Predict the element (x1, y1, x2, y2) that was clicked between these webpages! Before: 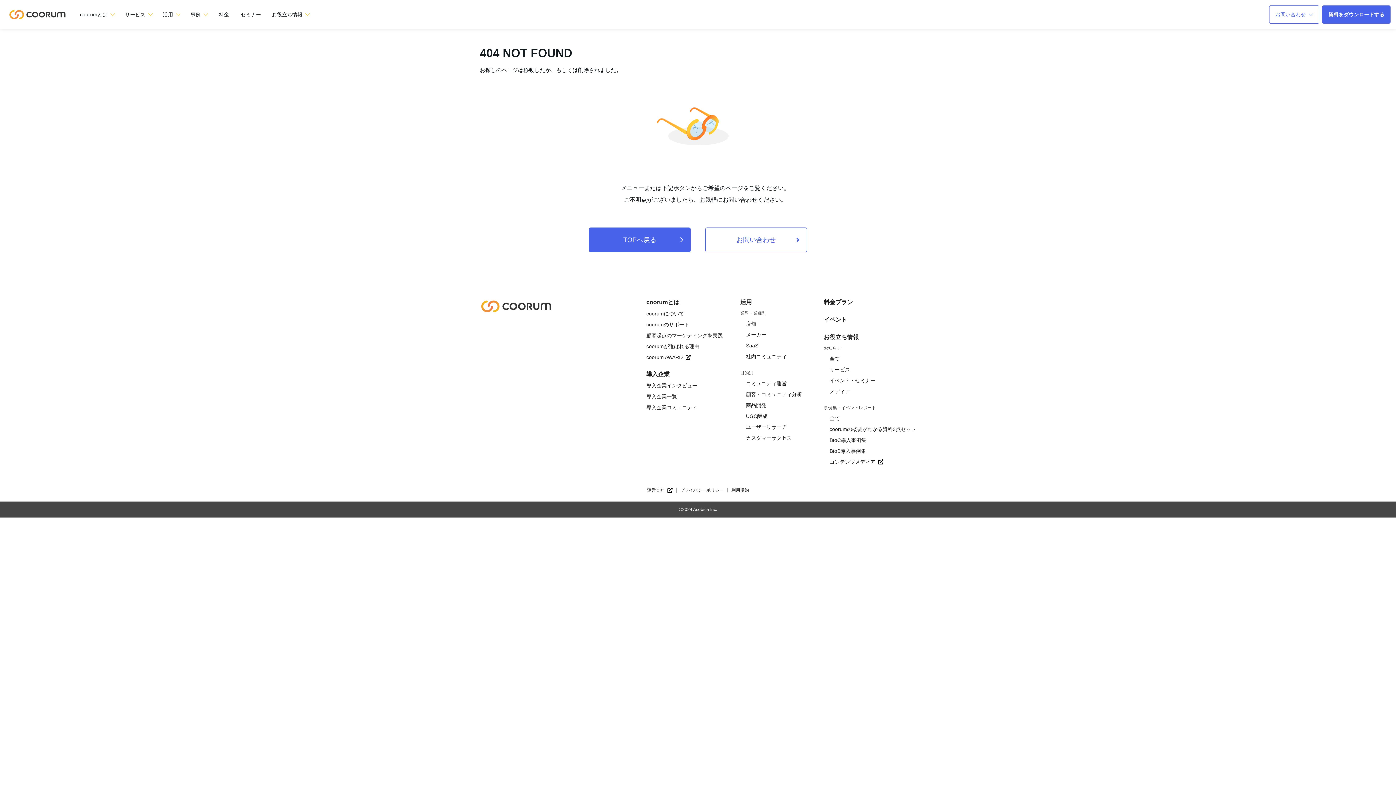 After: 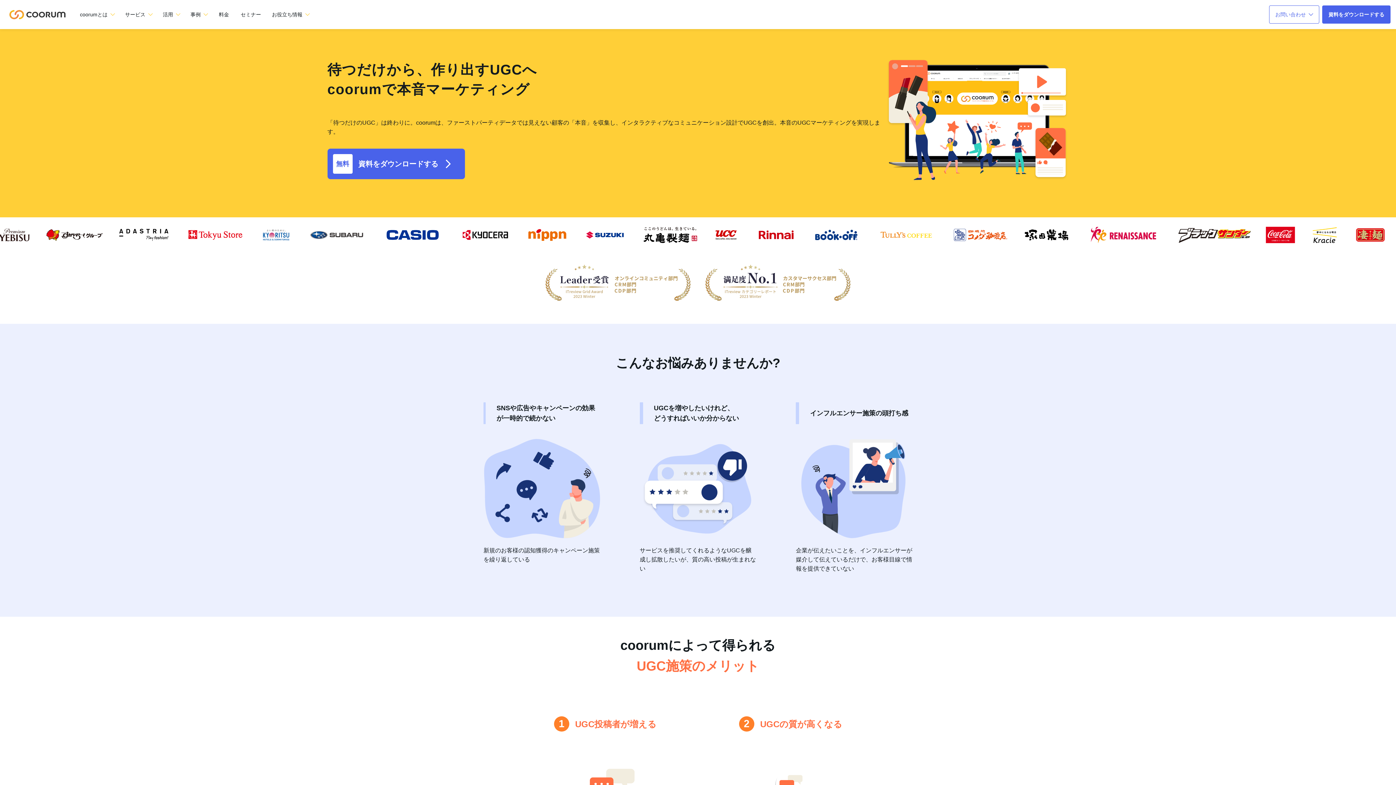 Action: label: UGC醸成 bbox: (740, 413, 806, 418)